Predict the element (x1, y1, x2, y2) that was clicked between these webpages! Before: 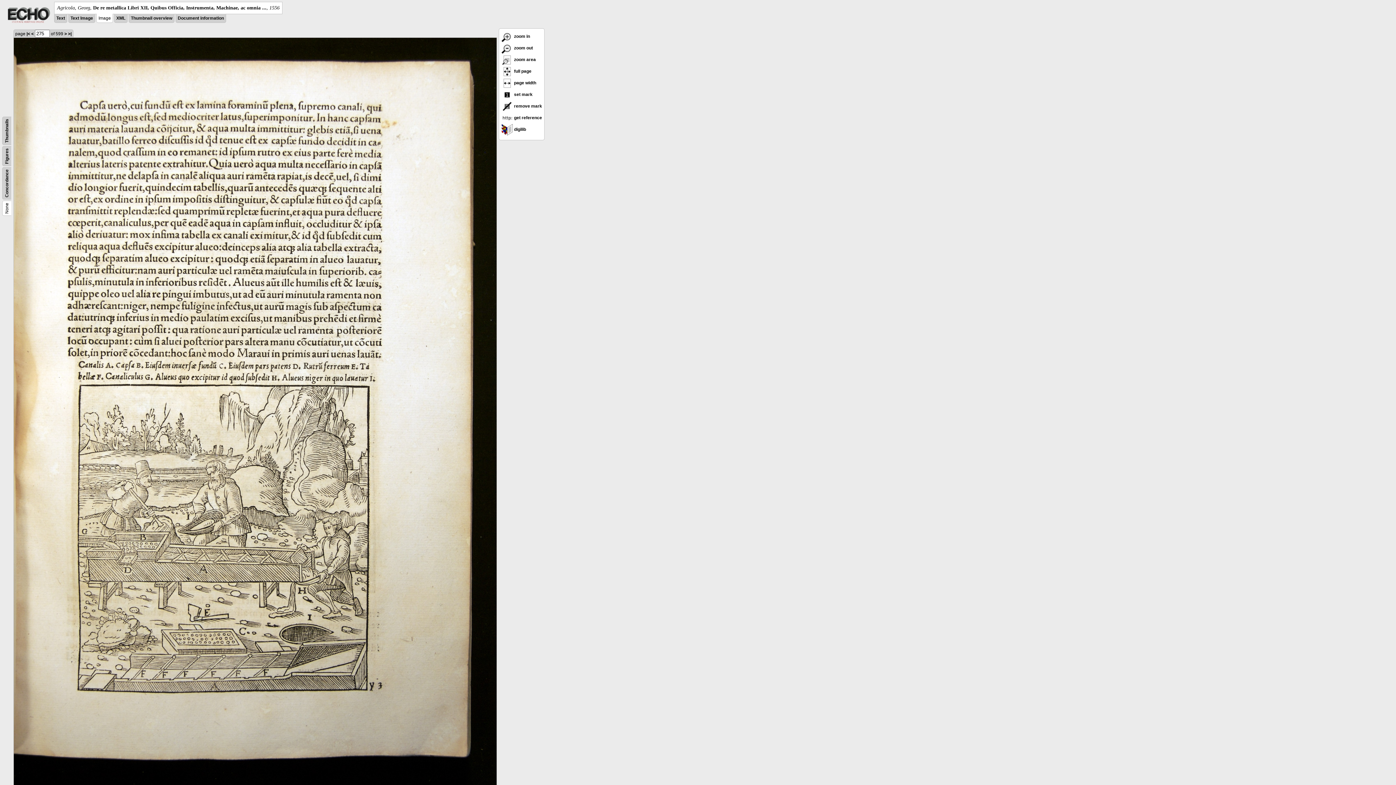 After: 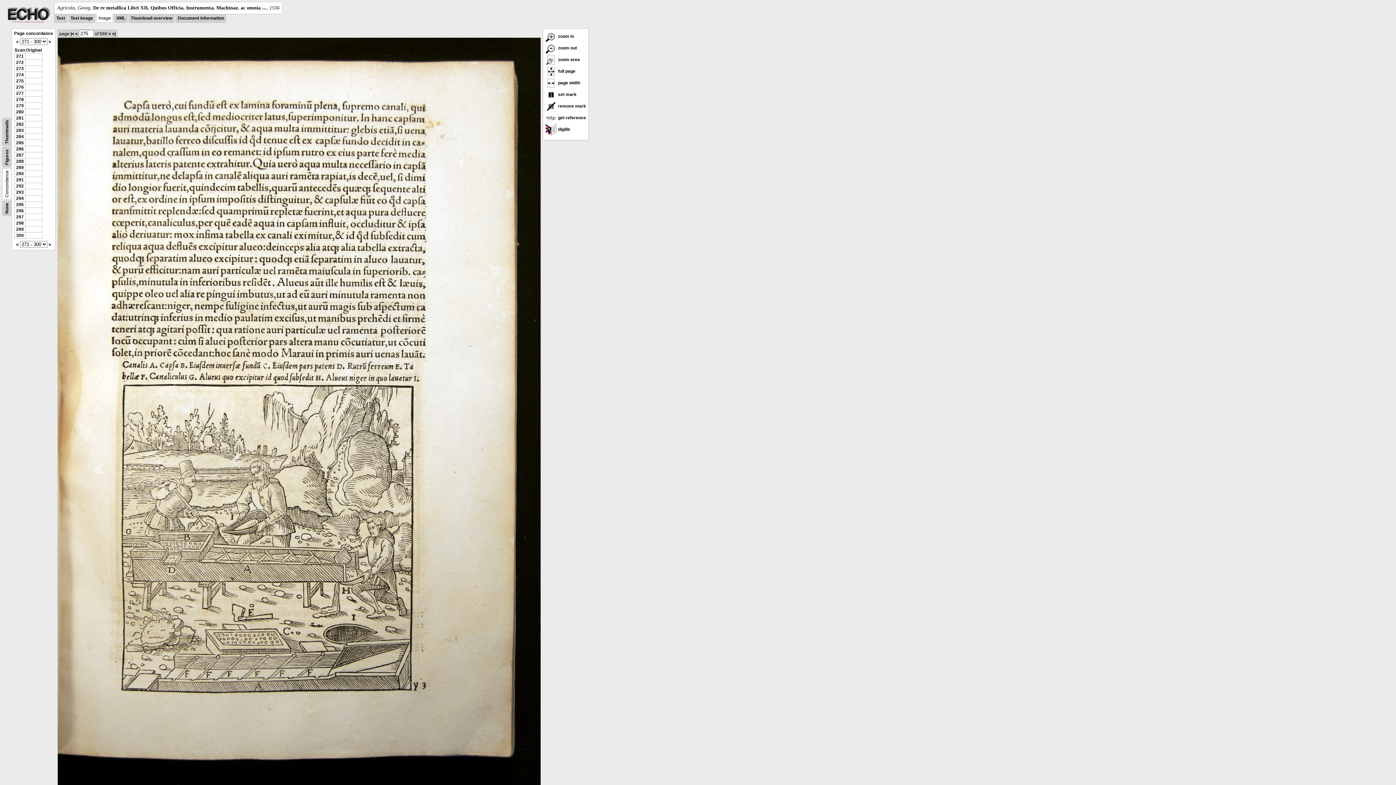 Action: label: Concordance bbox: (4, 169, 9, 197)